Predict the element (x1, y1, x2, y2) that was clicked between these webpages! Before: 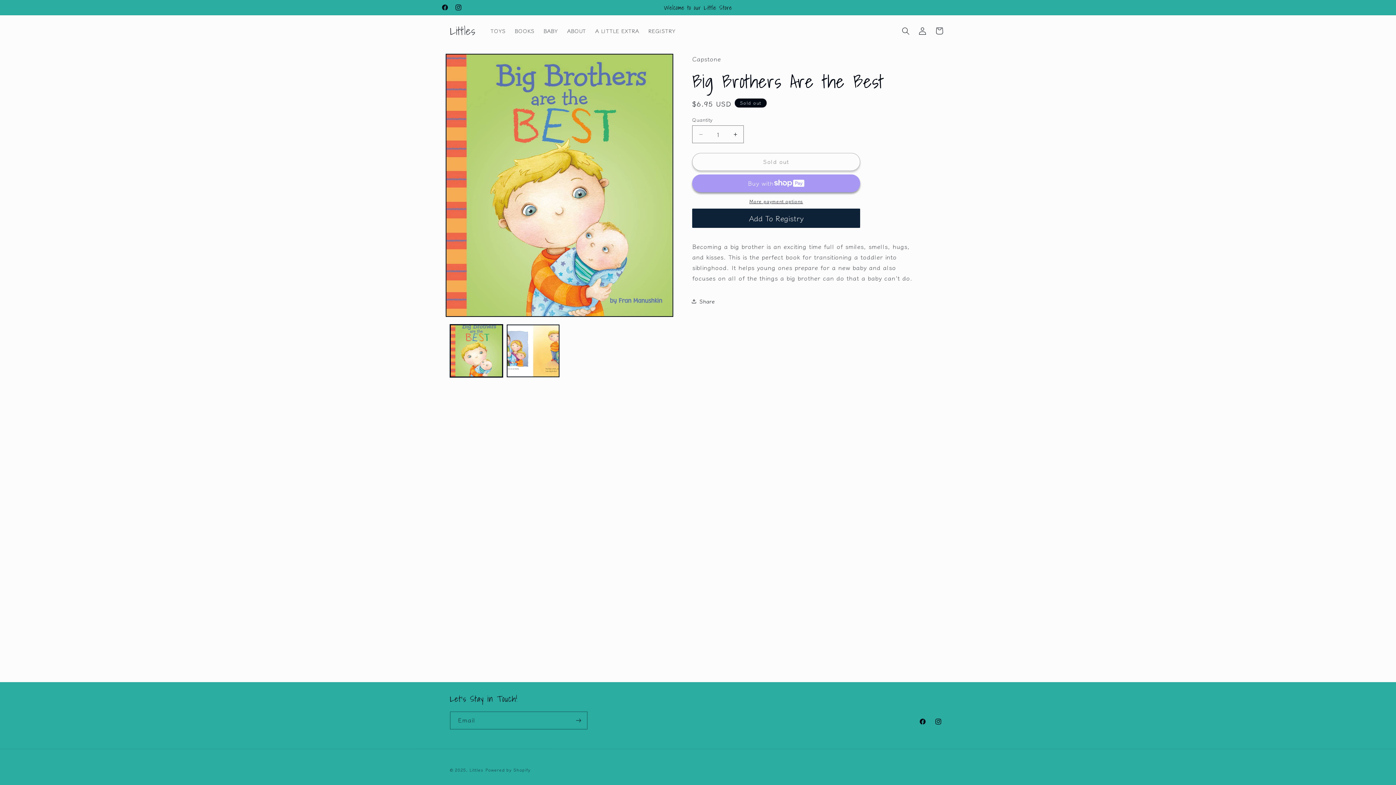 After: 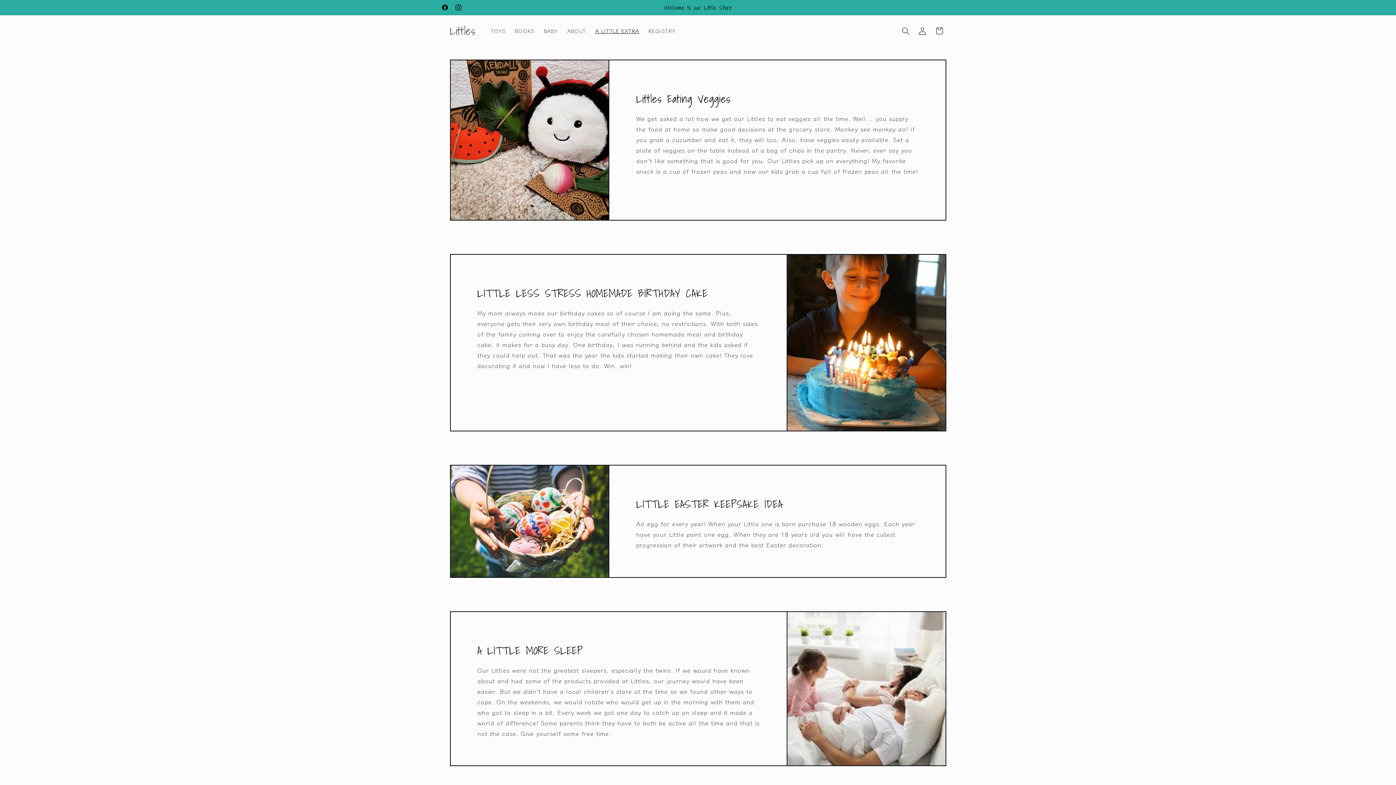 Action: label: A LITTLE EXTRA bbox: (590, 23, 643, 38)